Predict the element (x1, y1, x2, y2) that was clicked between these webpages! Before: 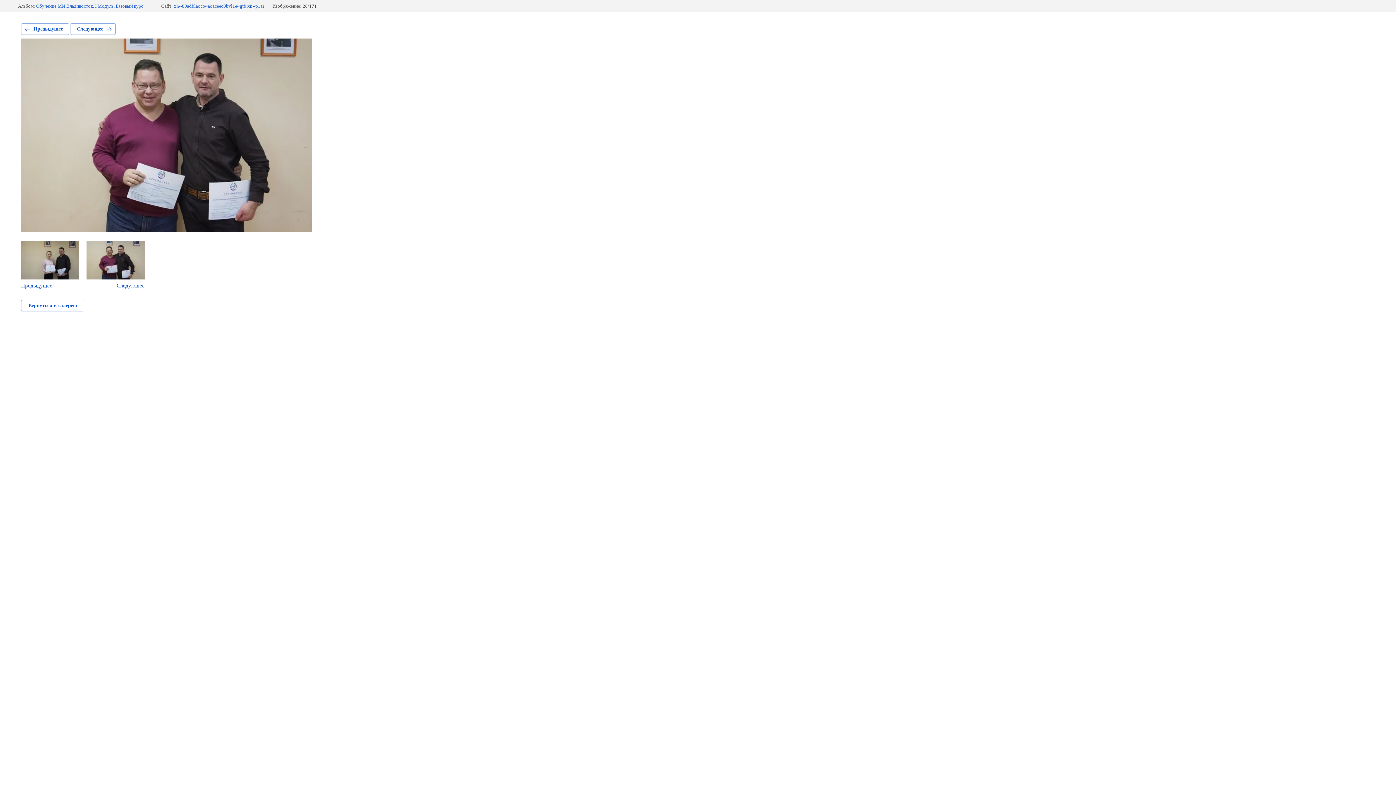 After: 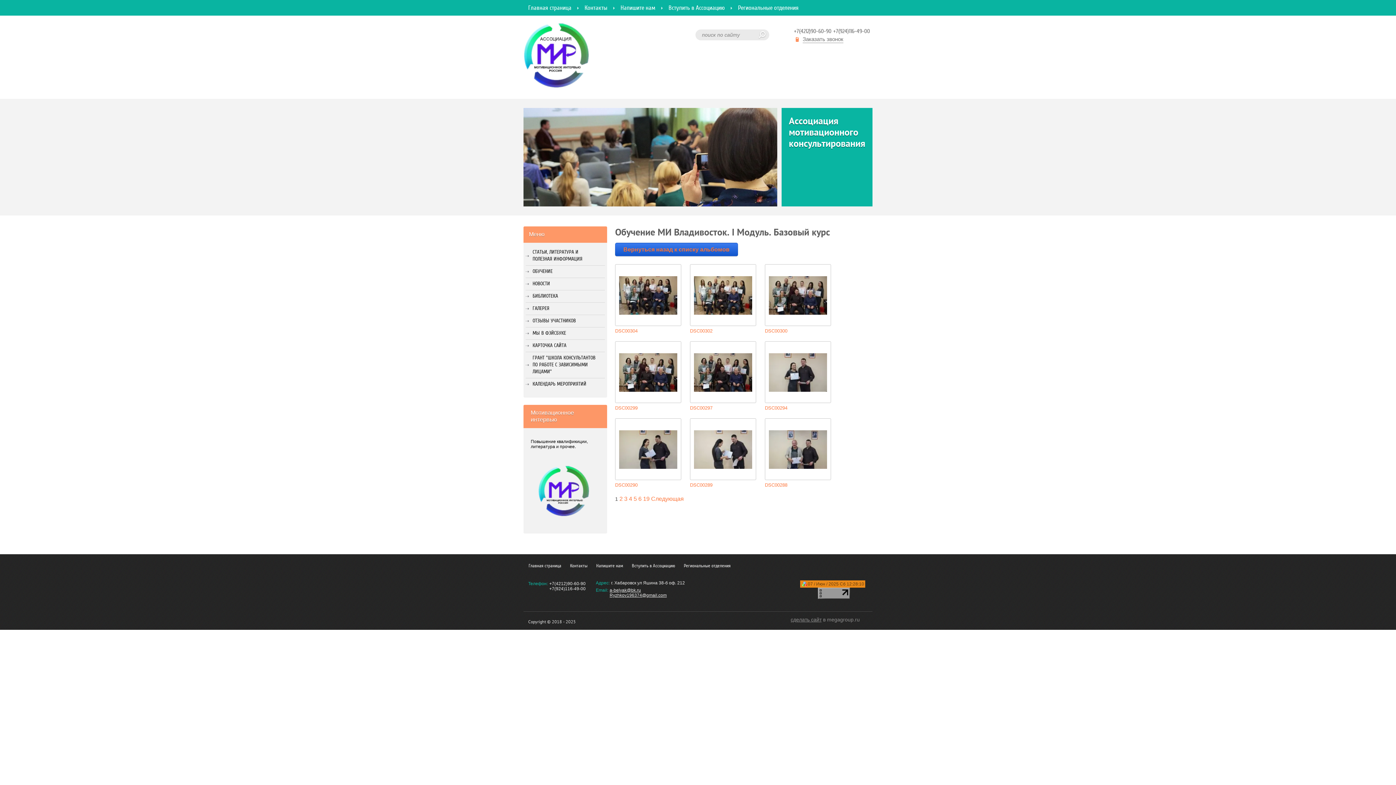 Action: bbox: (36, 3, 143, 8) label: Обучение МИ Владивосток. I Модуль. Базовый курс